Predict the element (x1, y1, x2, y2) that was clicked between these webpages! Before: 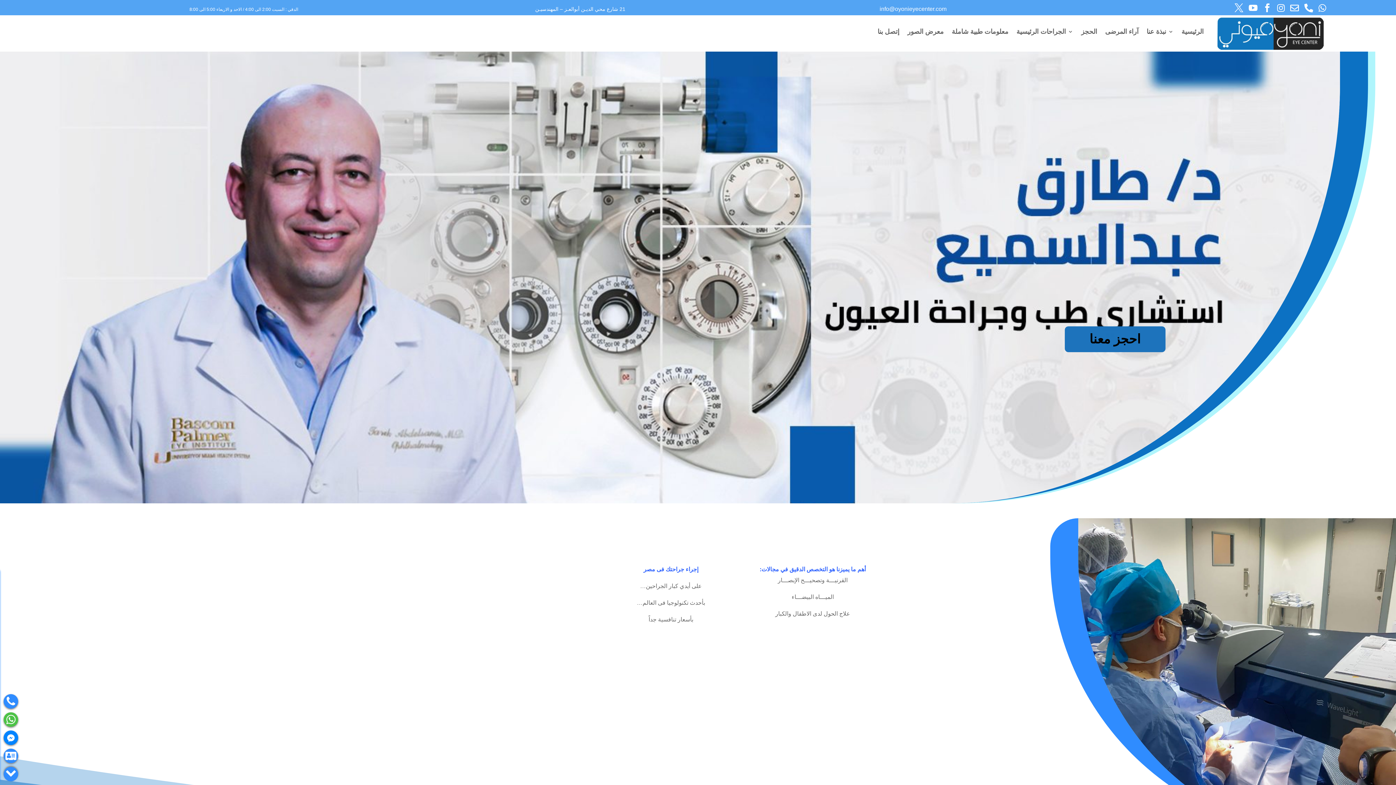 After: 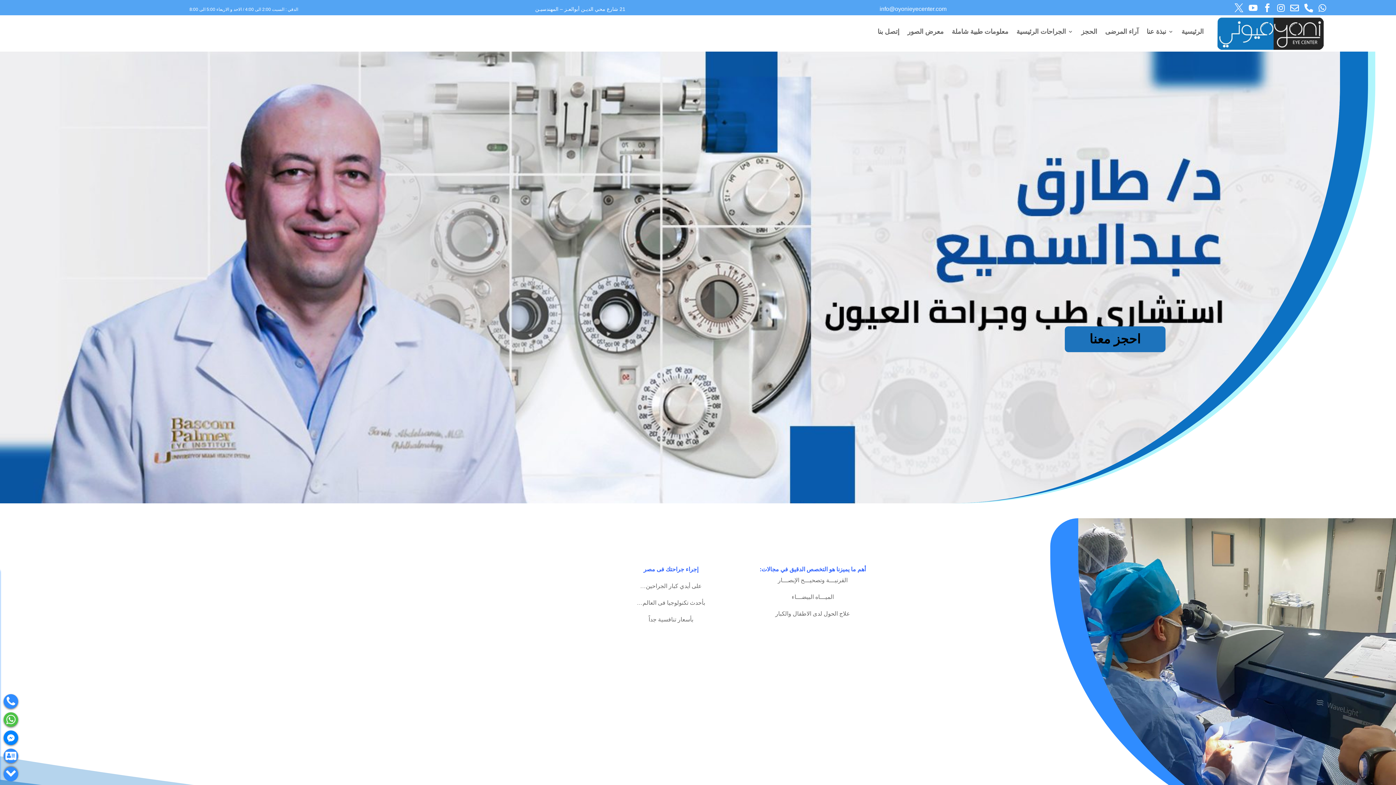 Action: label:  bbox: (1290, 6, 1299, 12)